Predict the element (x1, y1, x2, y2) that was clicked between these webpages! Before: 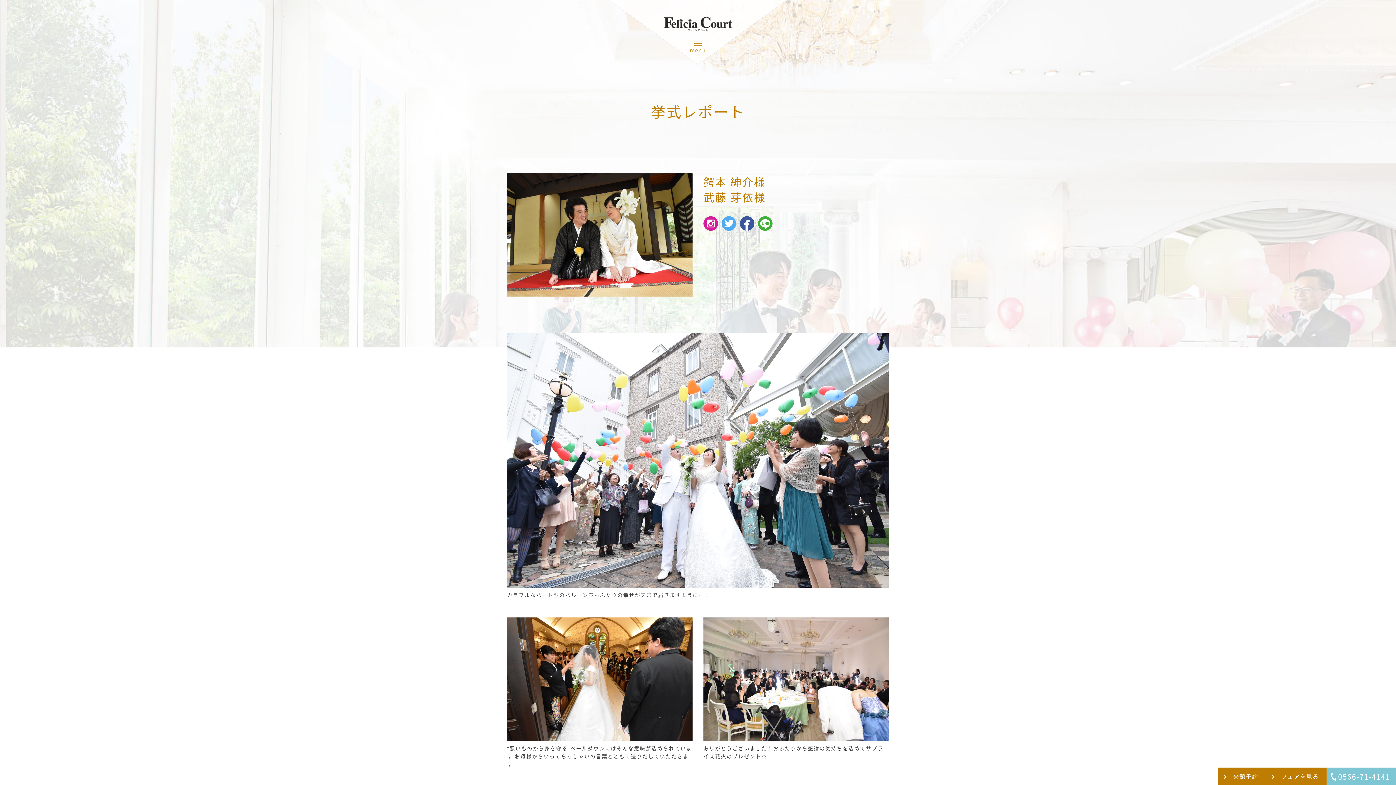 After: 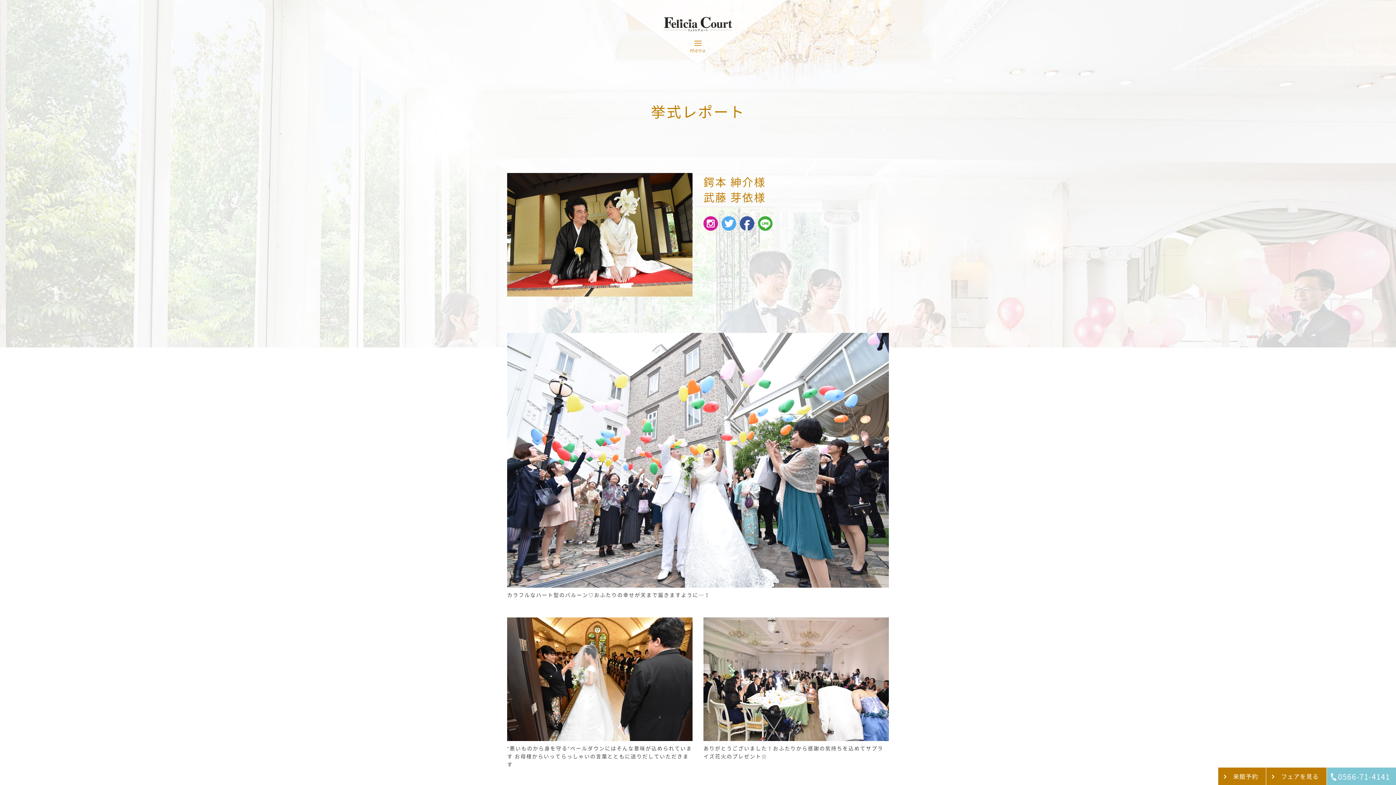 Action: bbox: (703, 224, 718, 229)